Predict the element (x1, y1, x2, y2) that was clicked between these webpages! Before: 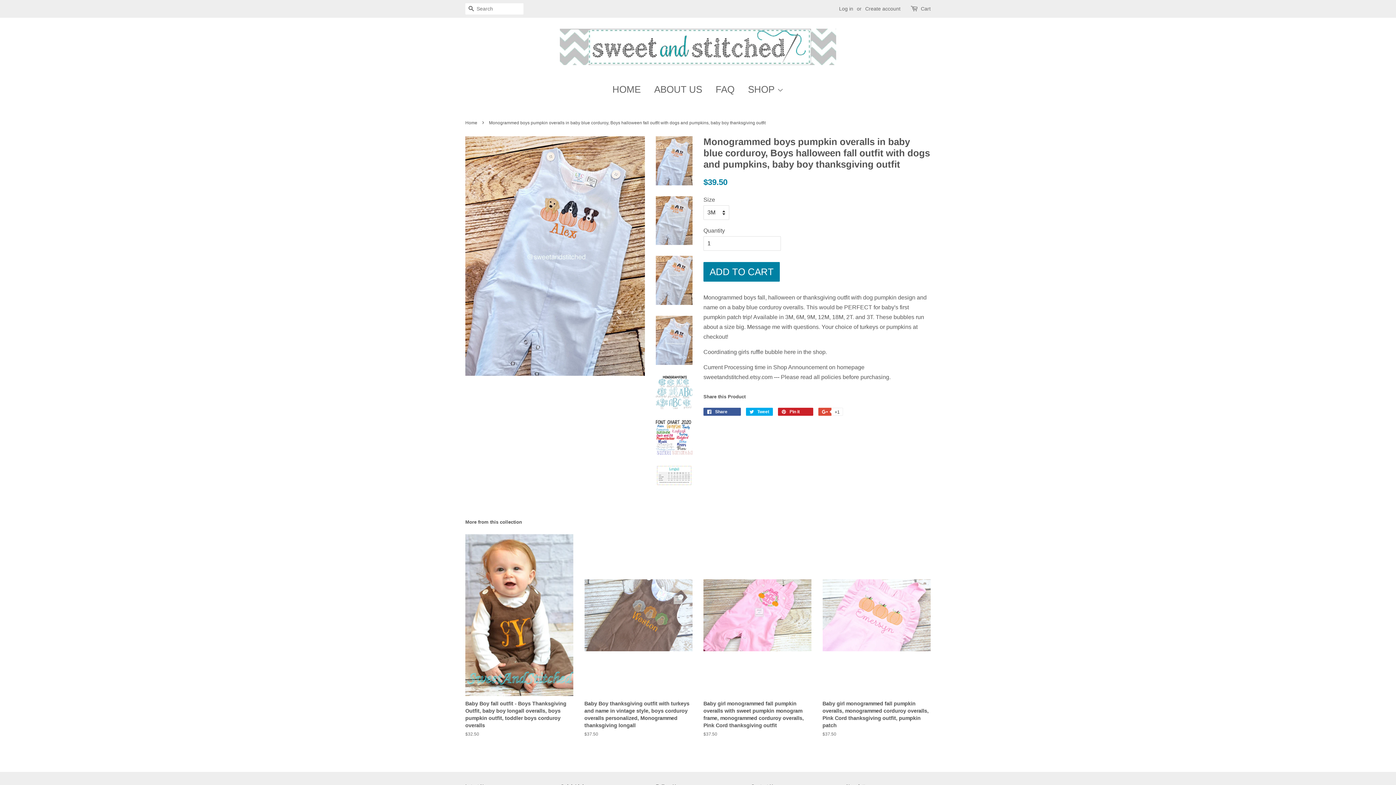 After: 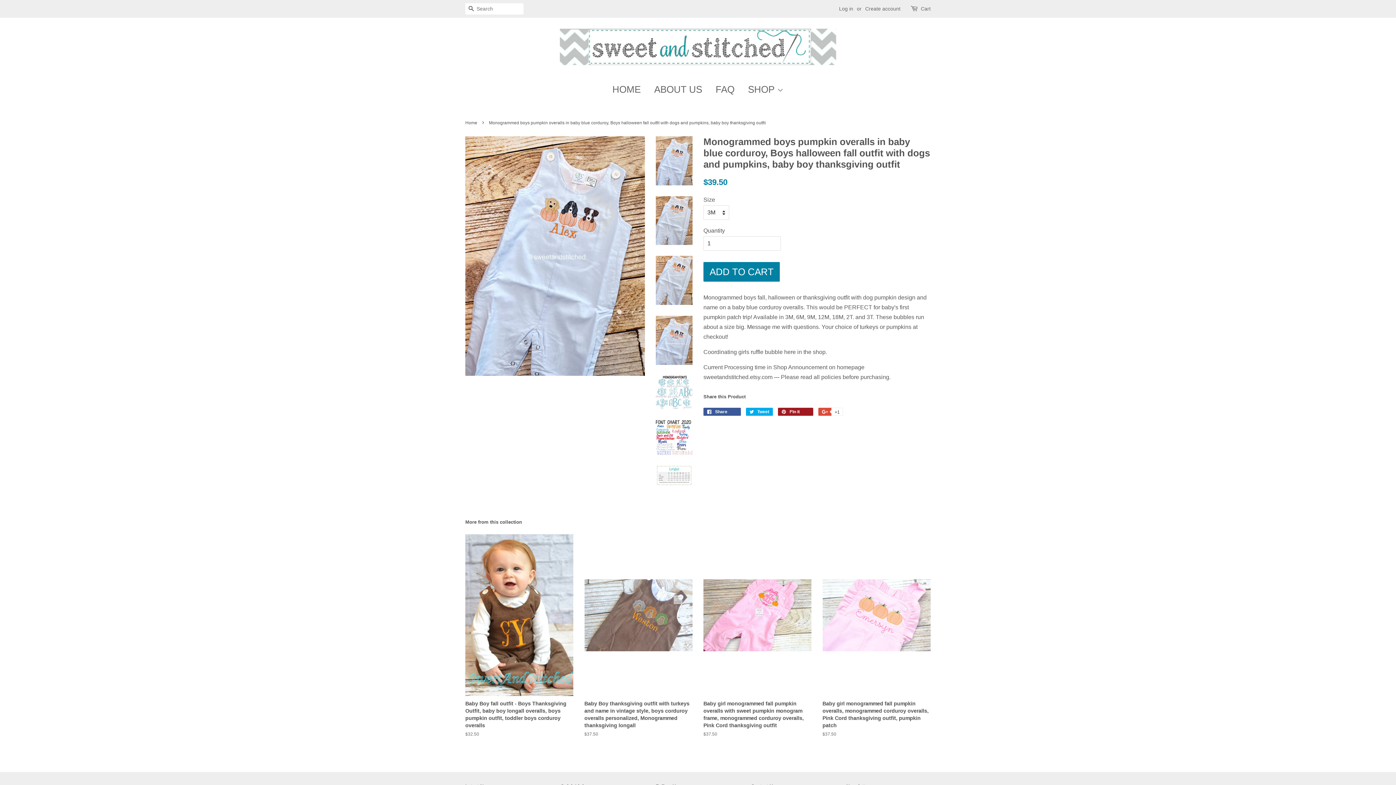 Action: bbox: (778, 408, 813, 416) label:  Pin it 
Pin on Pinterest
0